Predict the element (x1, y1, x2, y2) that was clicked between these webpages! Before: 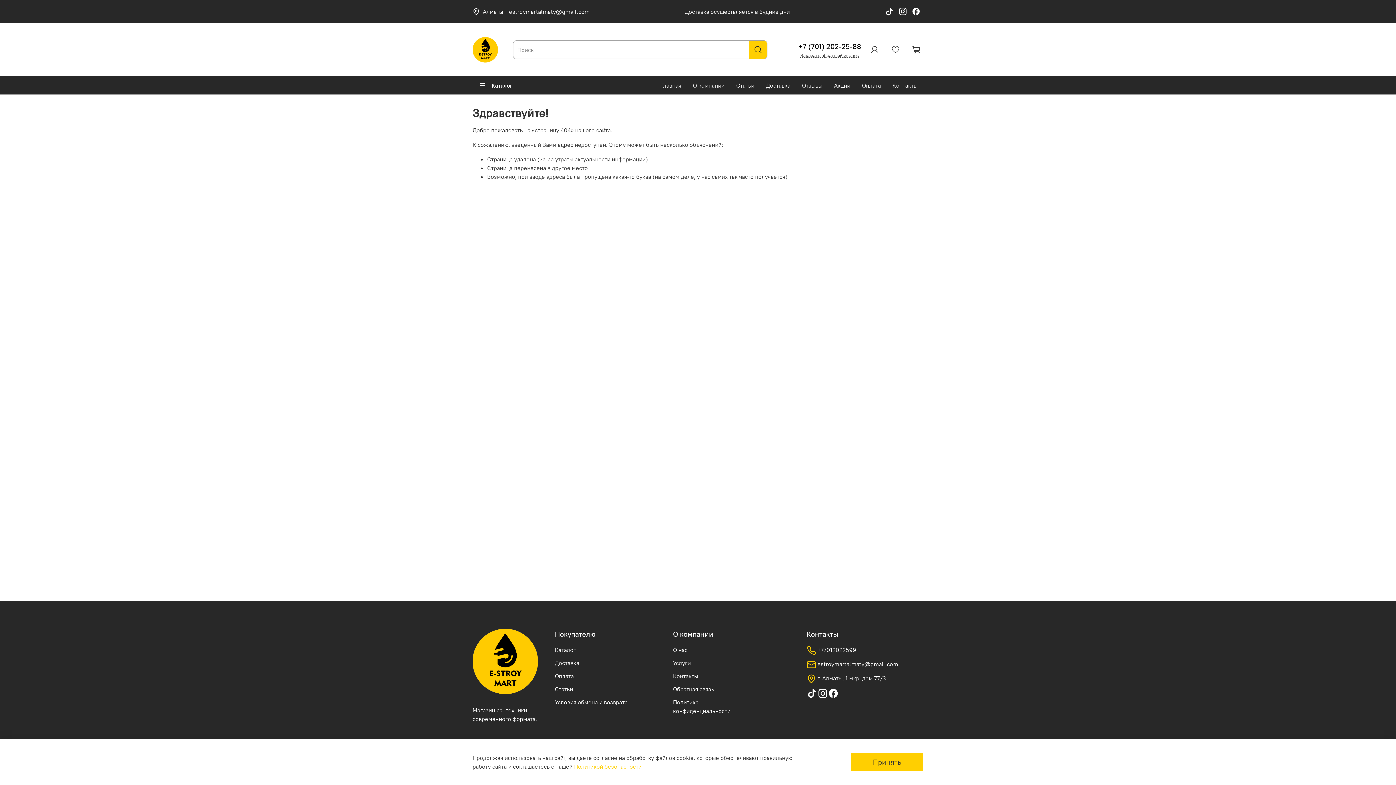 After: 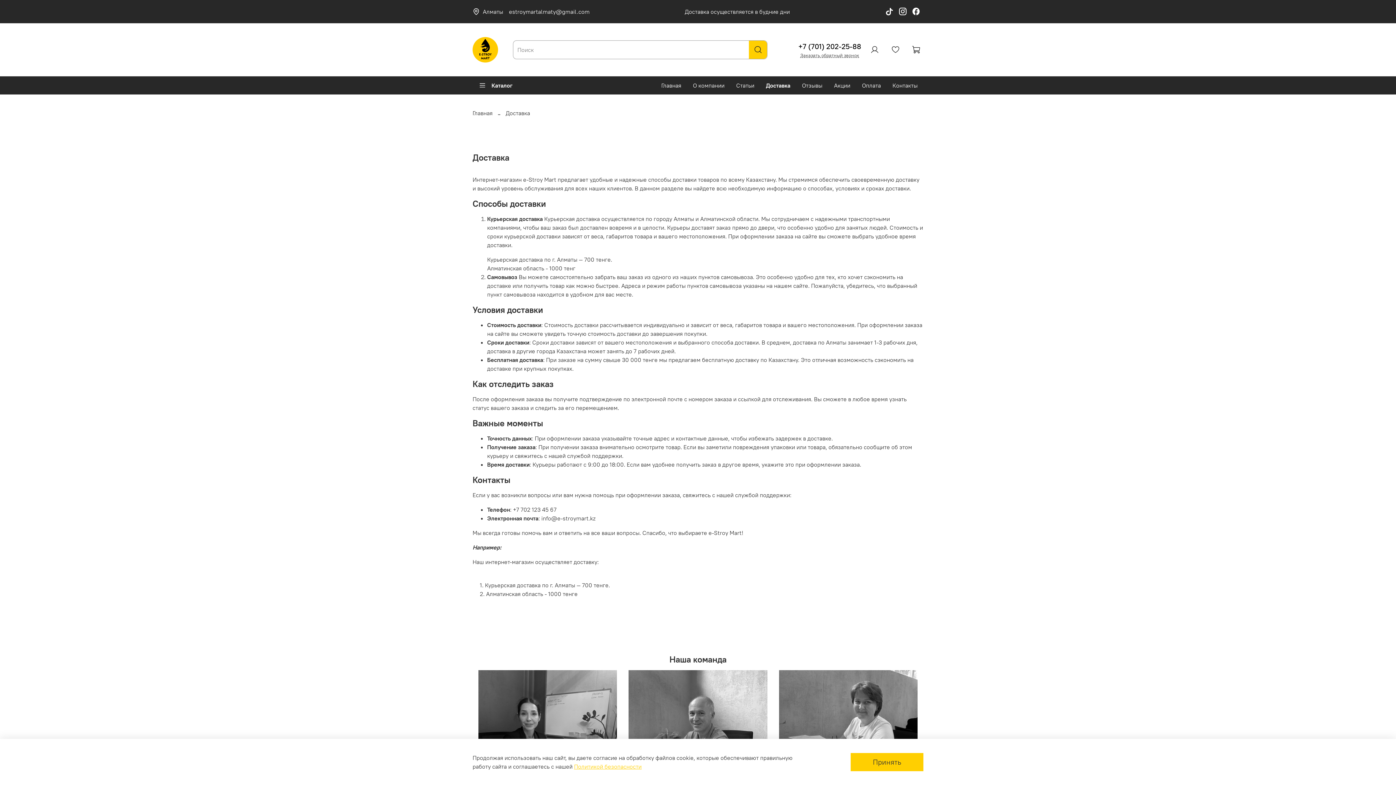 Action: label: Доставка bbox: (760, 76, 796, 94)